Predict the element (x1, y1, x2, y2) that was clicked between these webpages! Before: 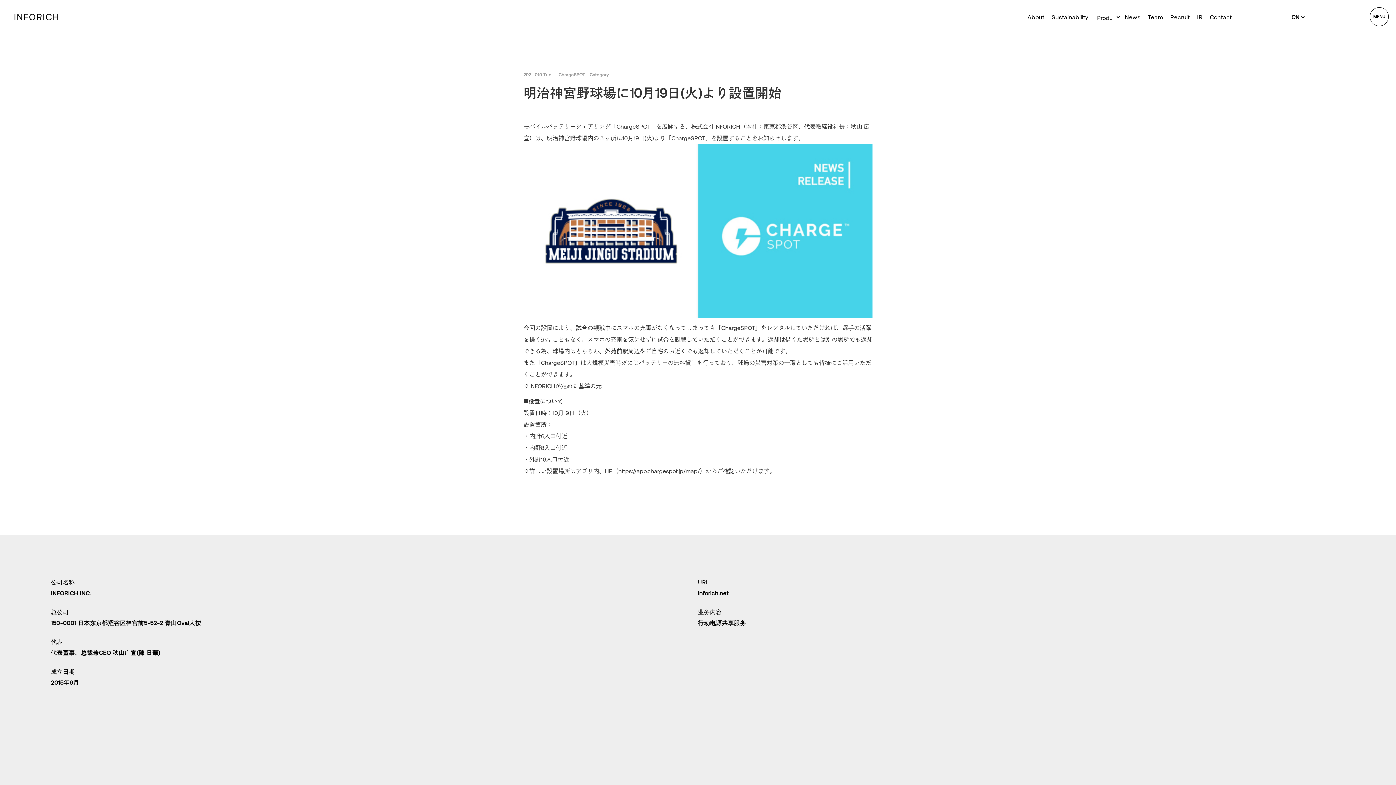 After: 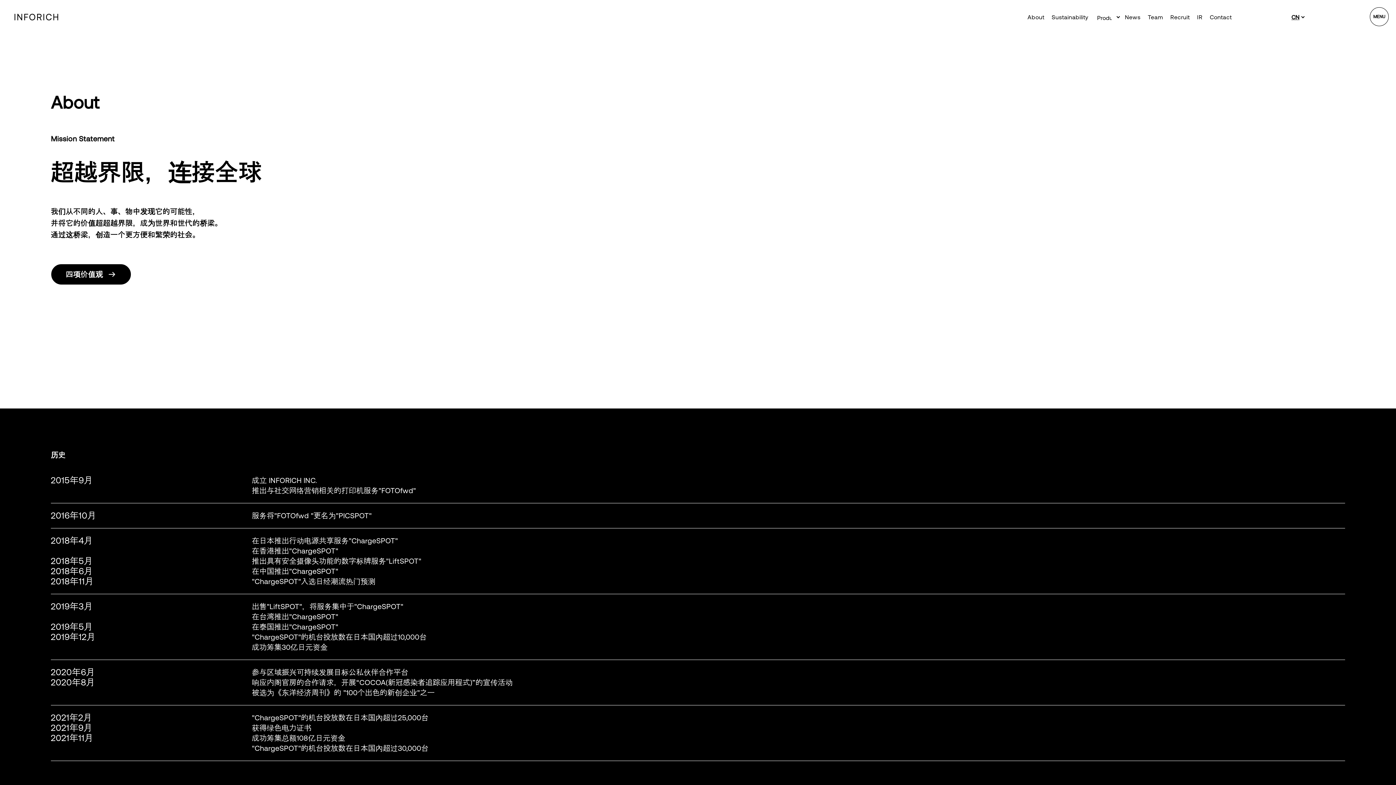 Action: bbox: (1024, 12, 1048, 21) label: About